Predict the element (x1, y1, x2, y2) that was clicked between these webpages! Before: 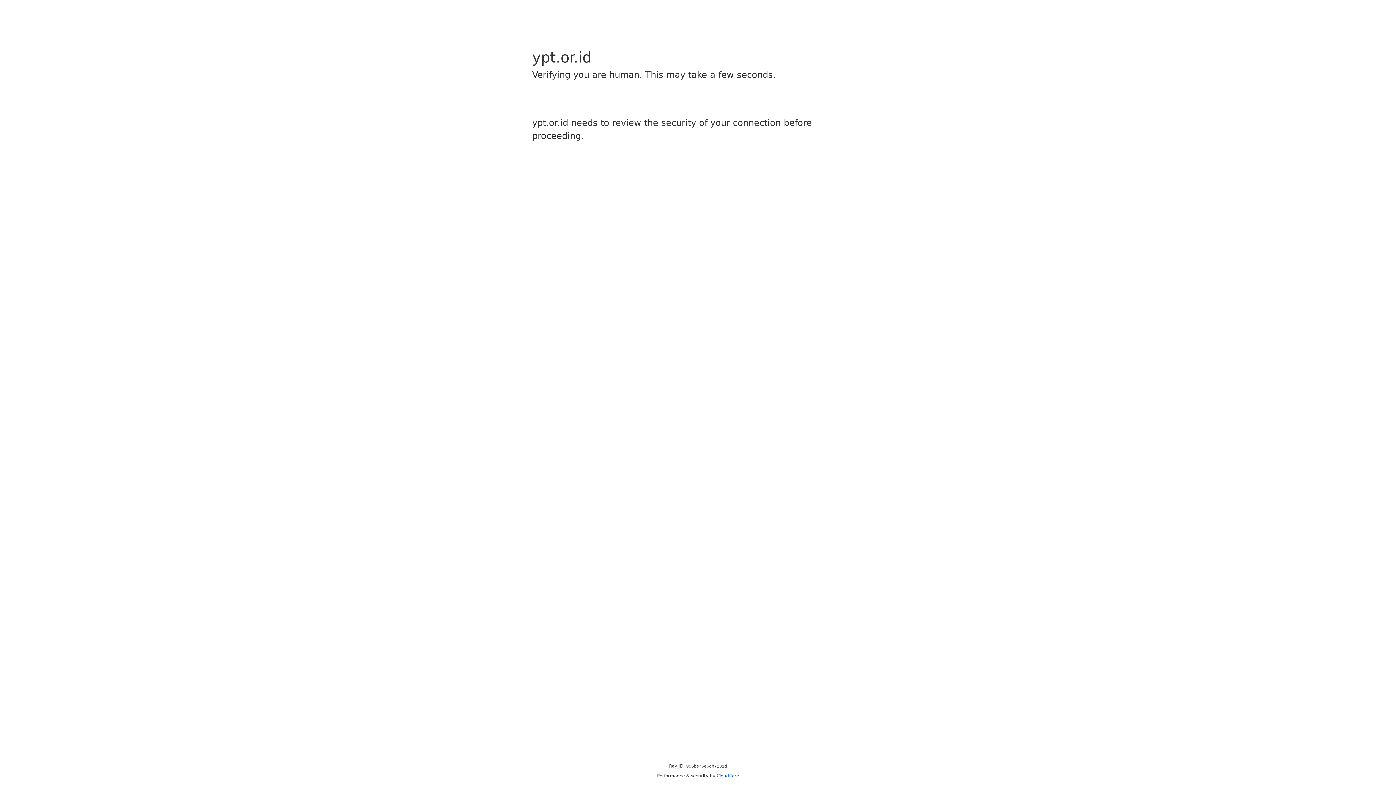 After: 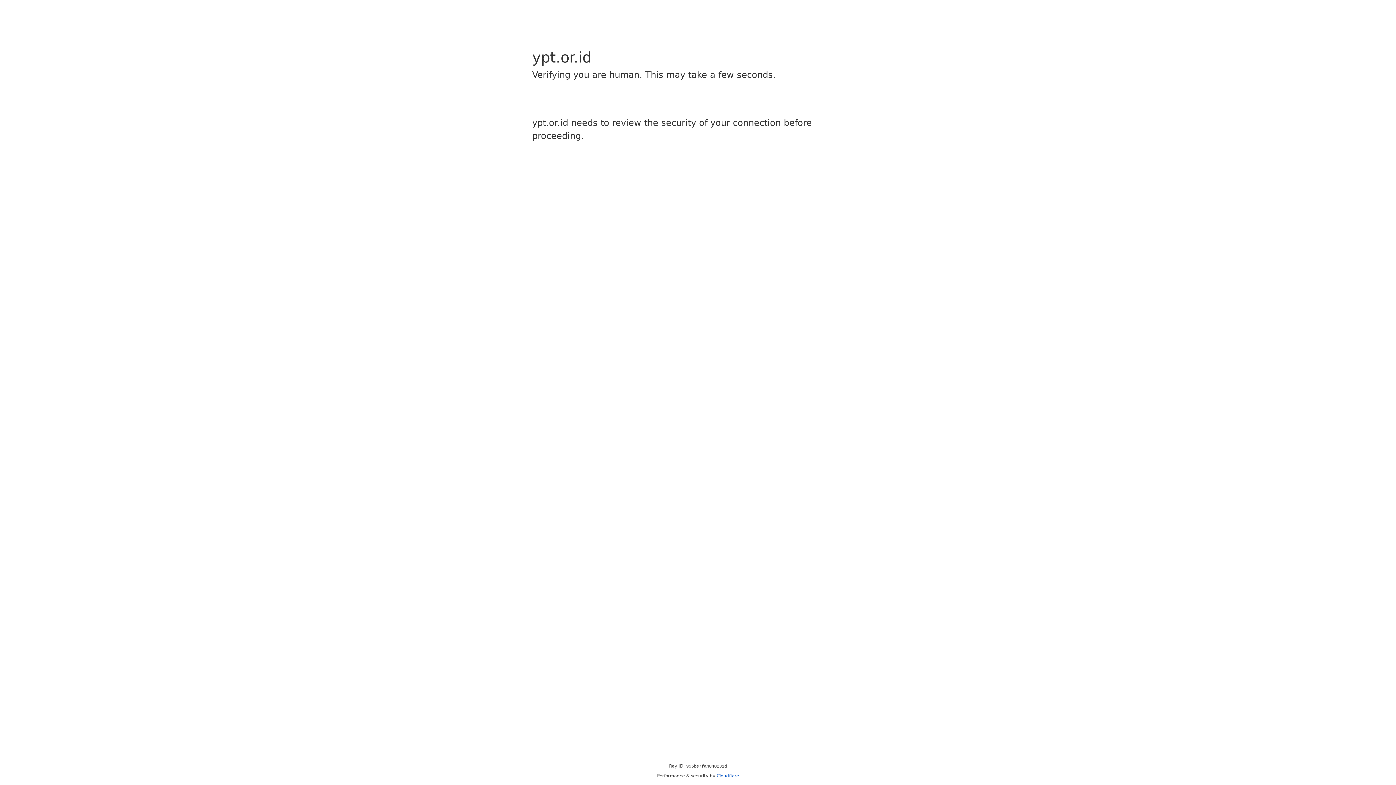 Action: label: Cloudflare bbox: (716, 773, 739, 778)